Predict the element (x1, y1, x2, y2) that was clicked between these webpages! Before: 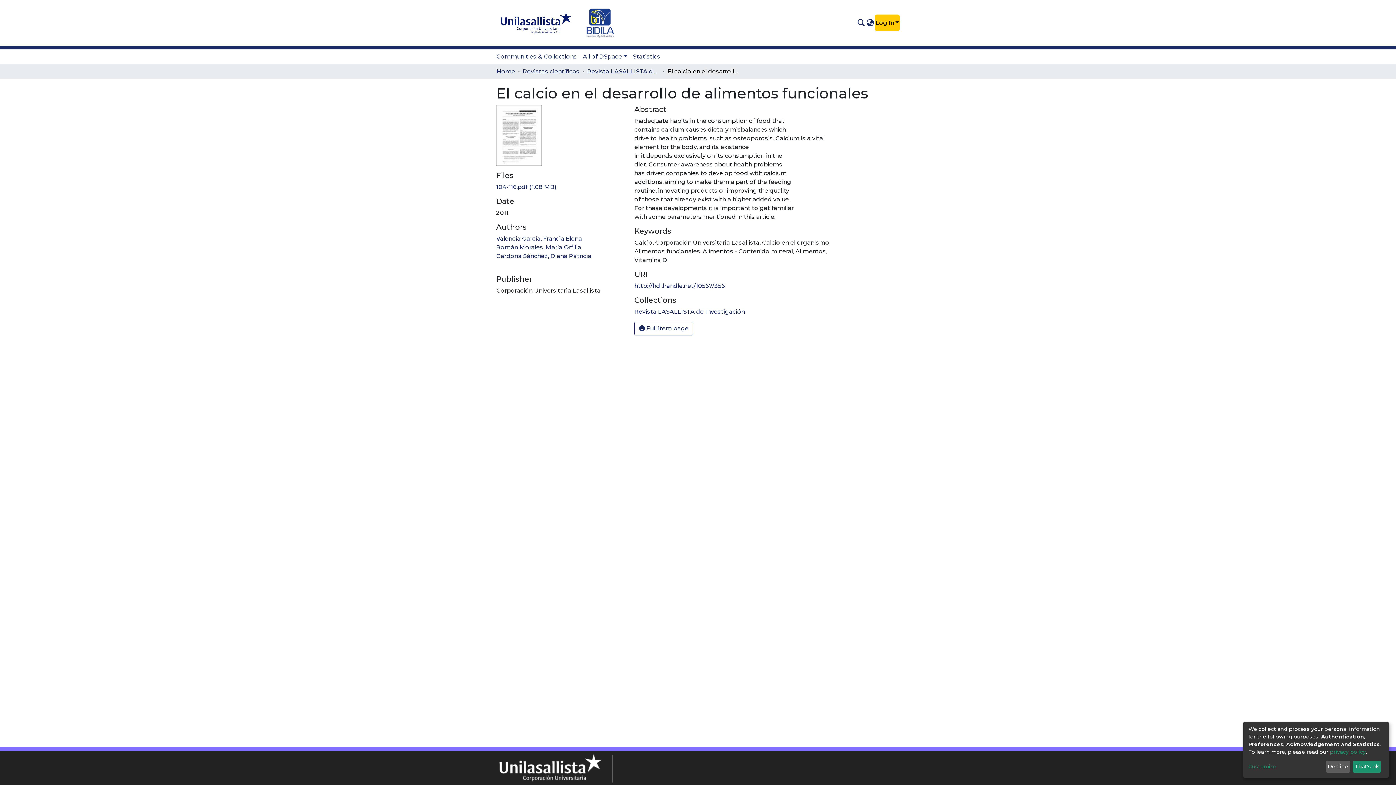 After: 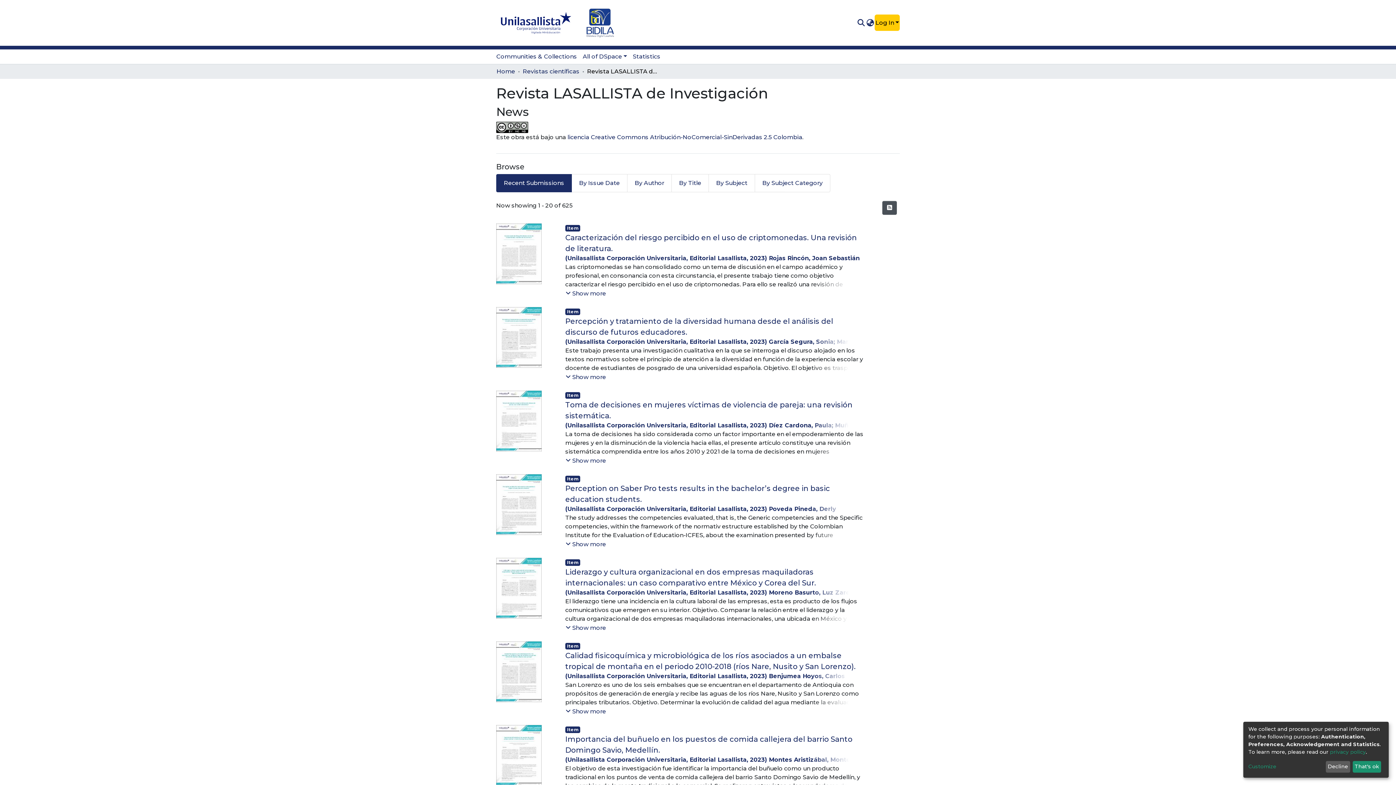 Action: bbox: (587, 67, 660, 75) label: Revista LASALLISTA de Investigación